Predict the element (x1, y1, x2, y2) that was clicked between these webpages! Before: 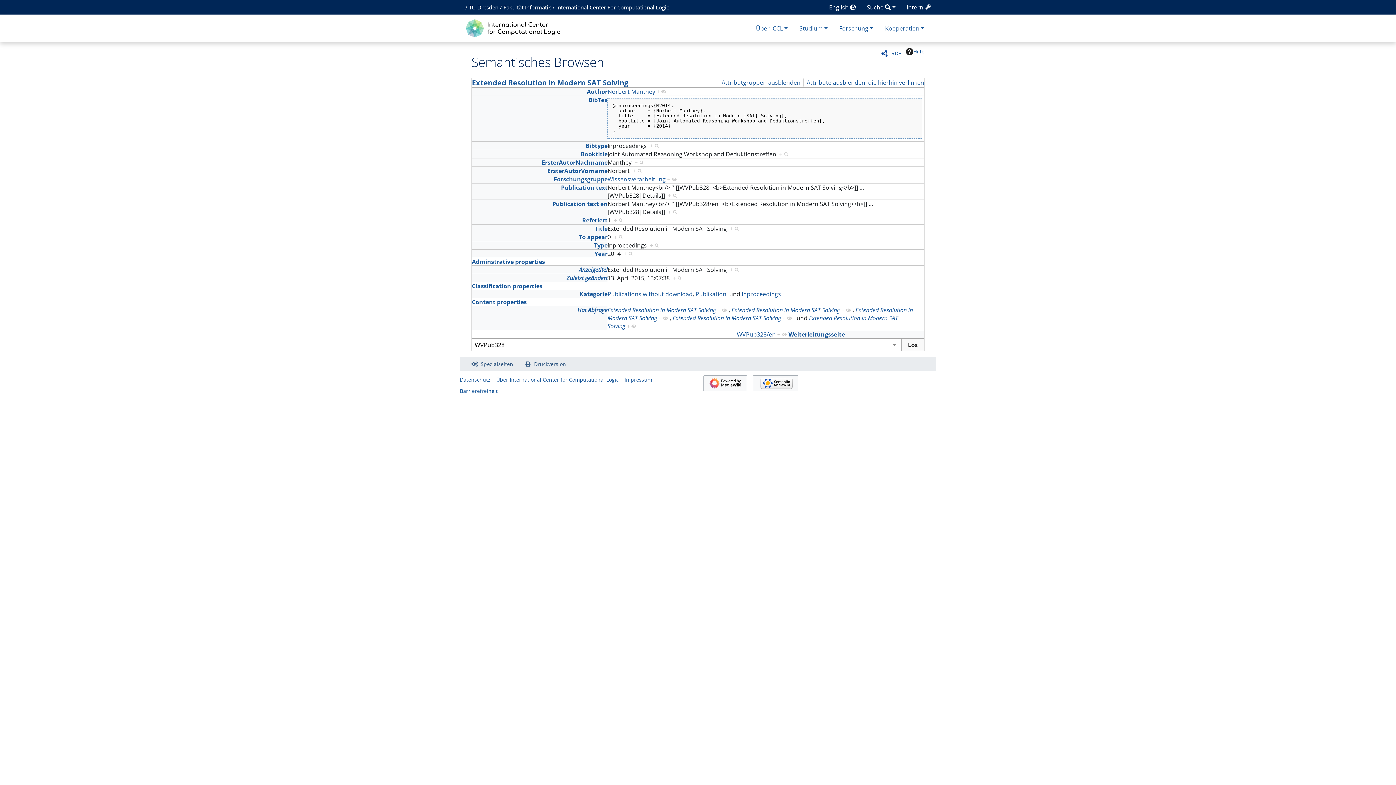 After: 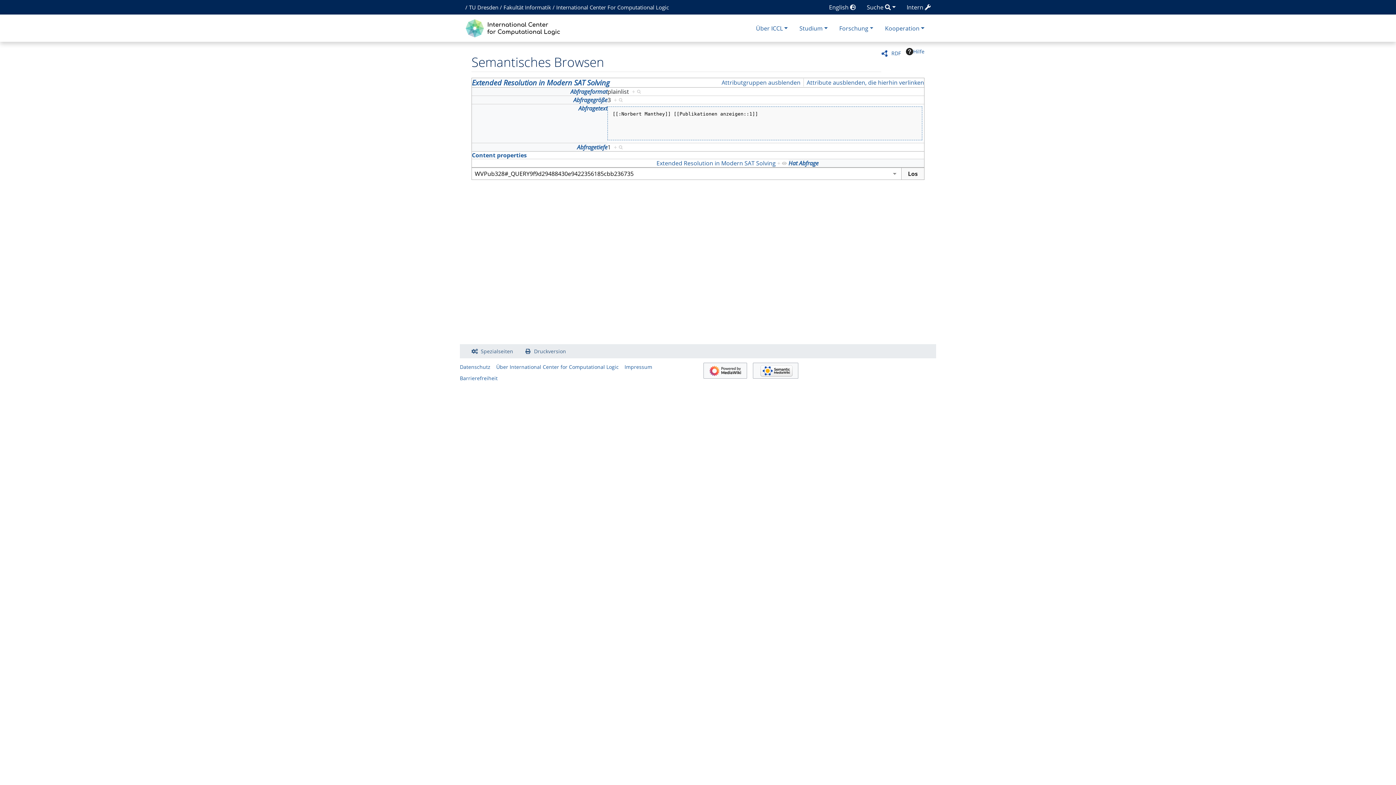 Action: label: + bbox: (841, 306, 851, 314)